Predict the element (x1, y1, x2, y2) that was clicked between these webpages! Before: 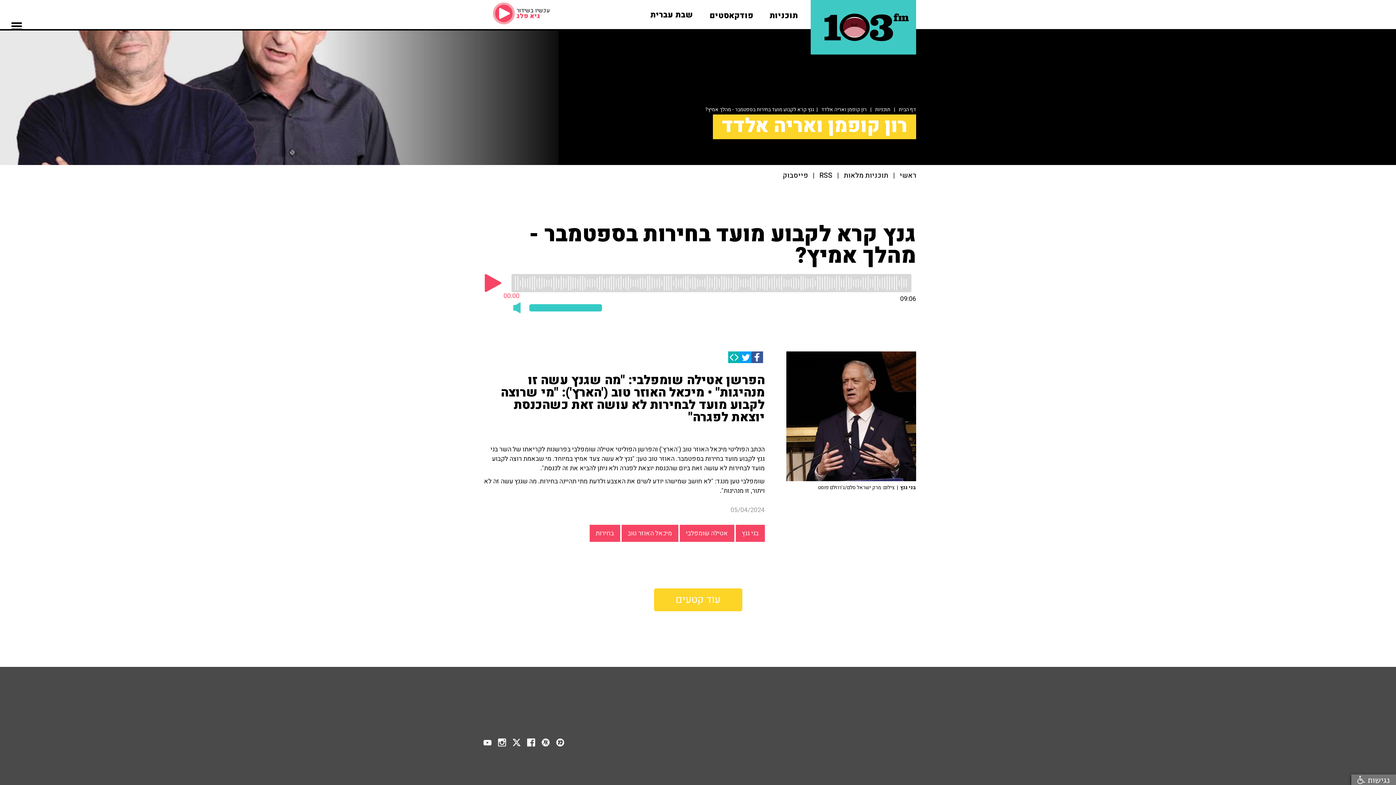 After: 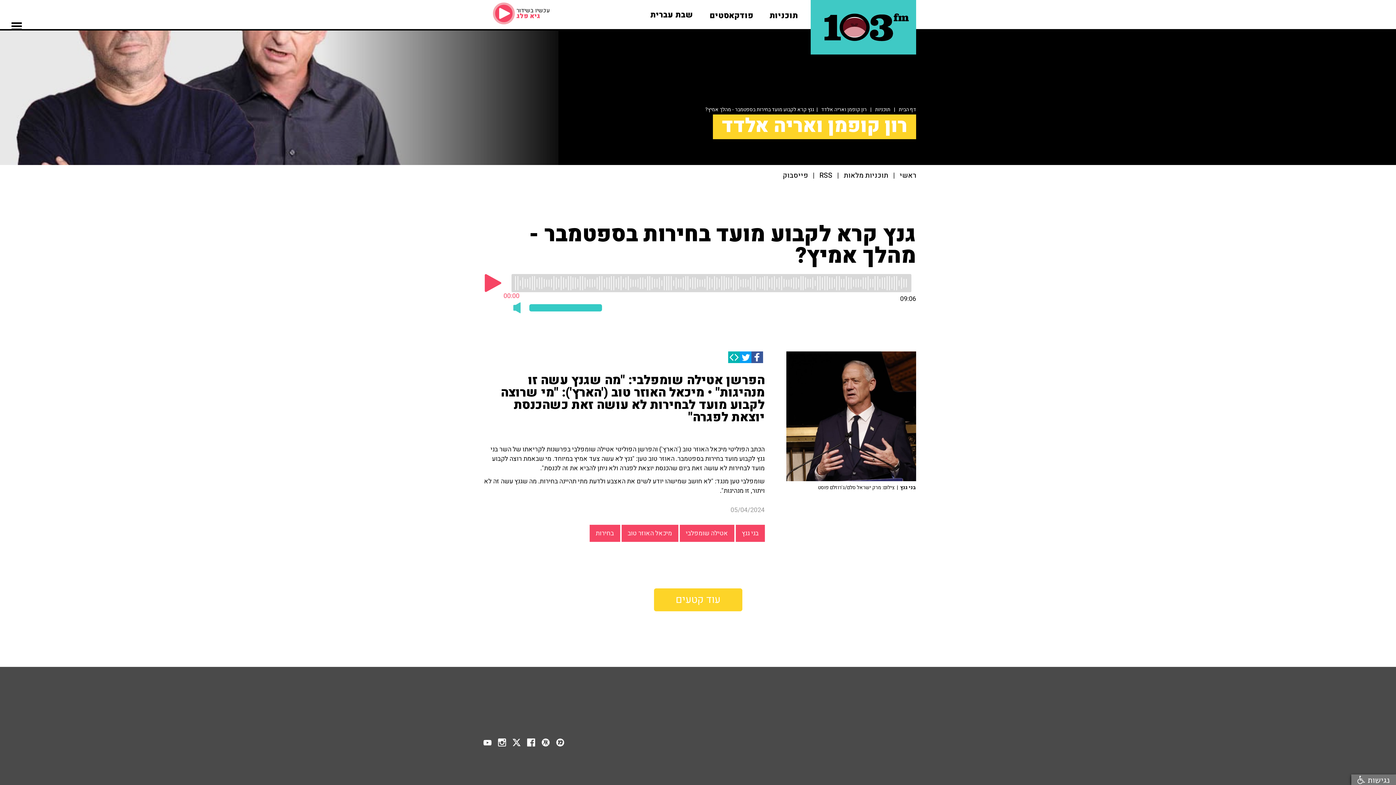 Action: bbox: (751, 351, 763, 363)